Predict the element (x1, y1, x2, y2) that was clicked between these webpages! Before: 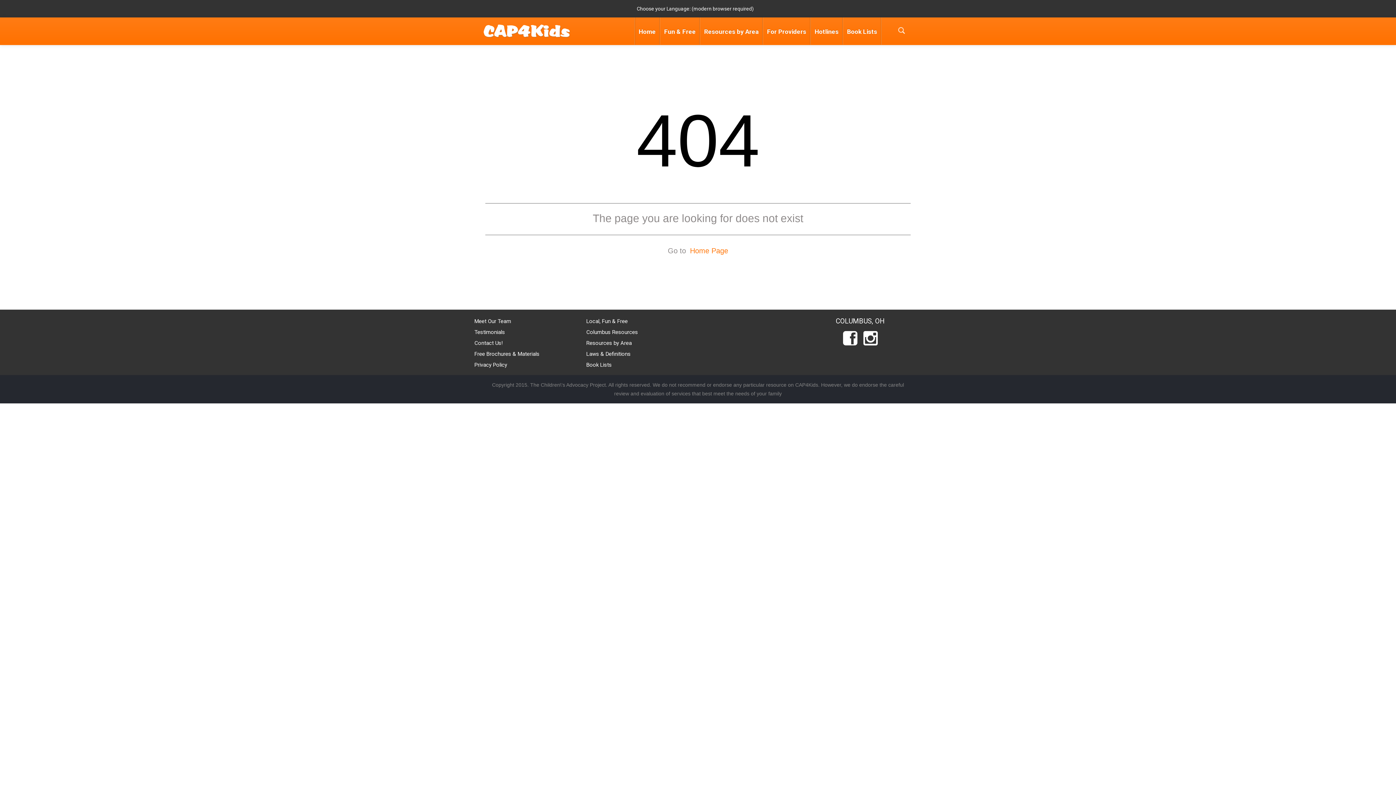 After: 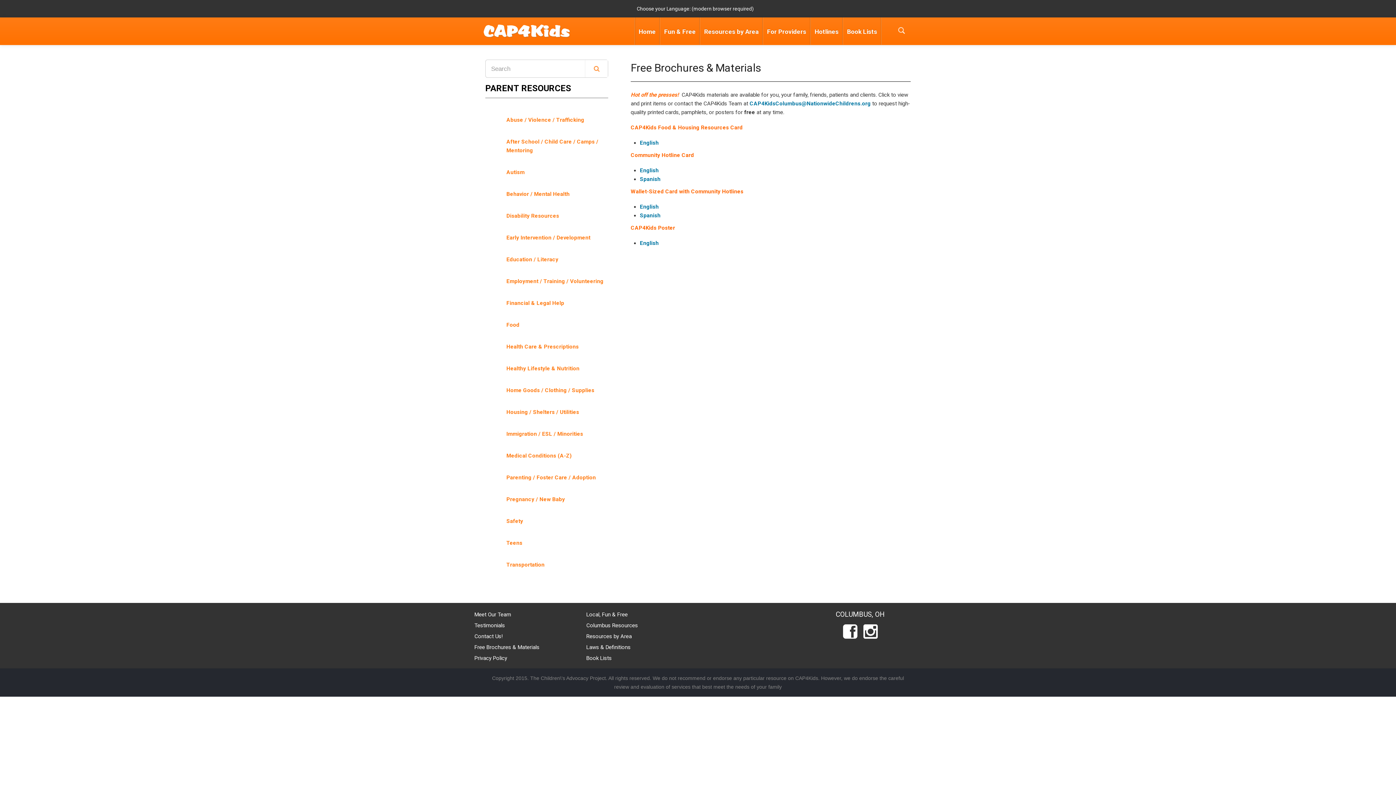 Action: label: Free Brochures & Materials bbox: (474, 349, 575, 360)